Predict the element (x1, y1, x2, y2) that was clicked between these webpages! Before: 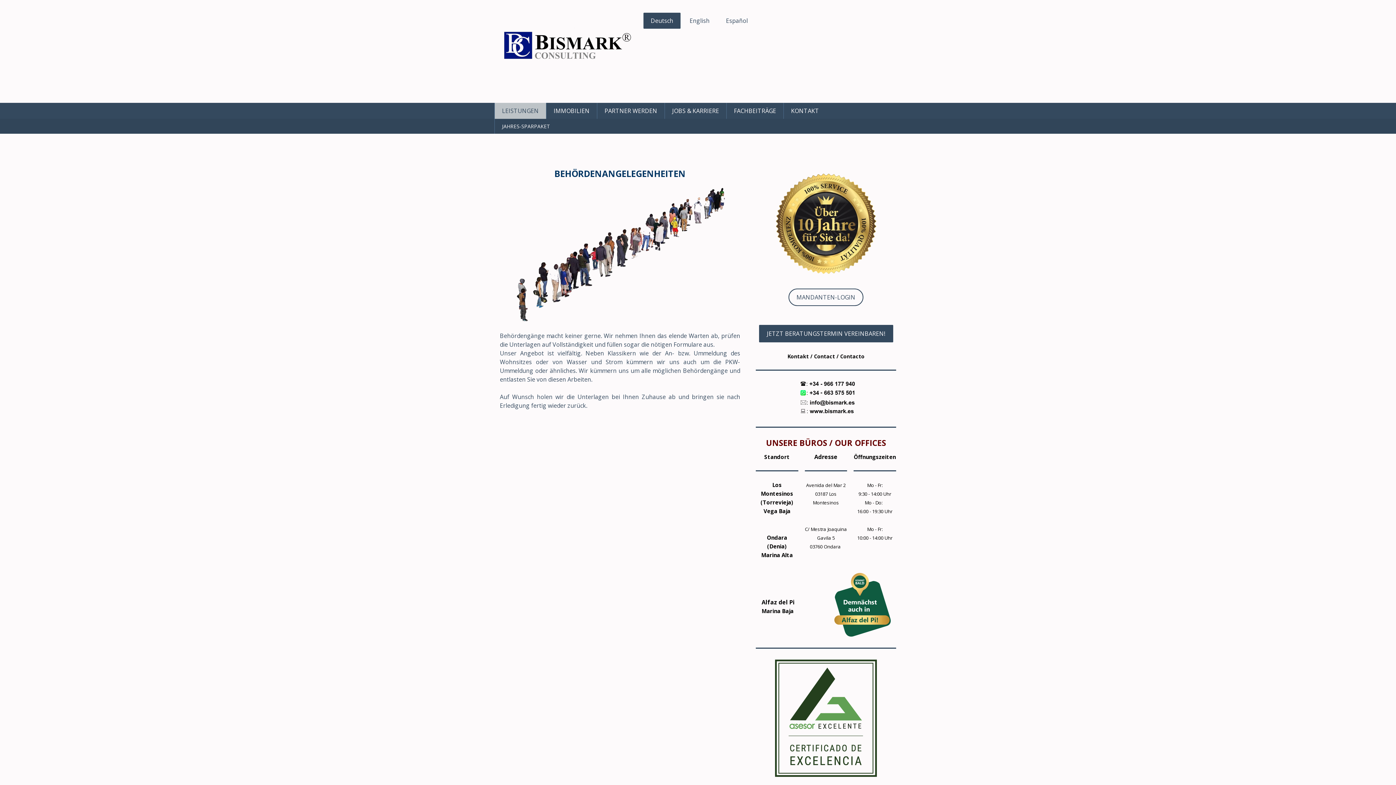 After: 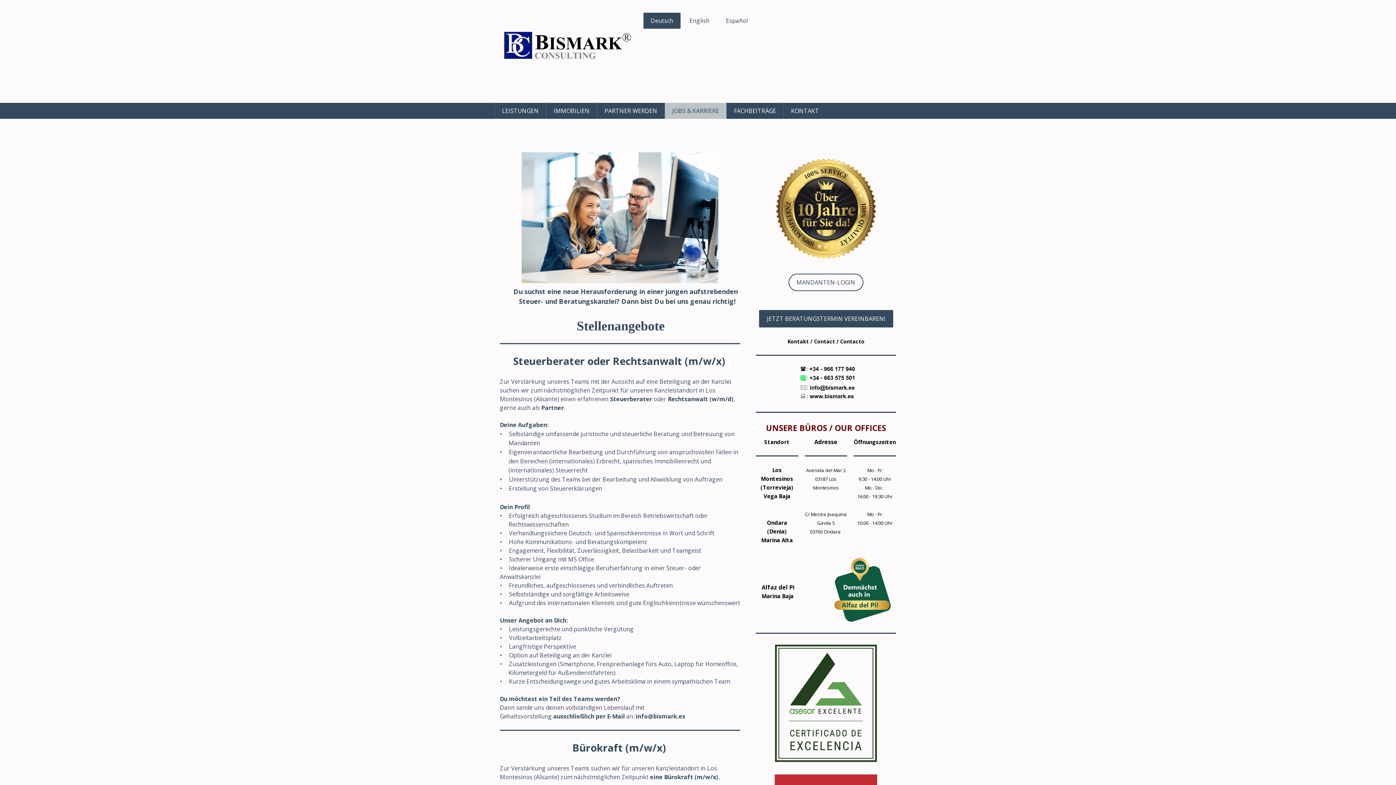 Action: bbox: (664, 102, 726, 118) label: JOBS & KARRIERE